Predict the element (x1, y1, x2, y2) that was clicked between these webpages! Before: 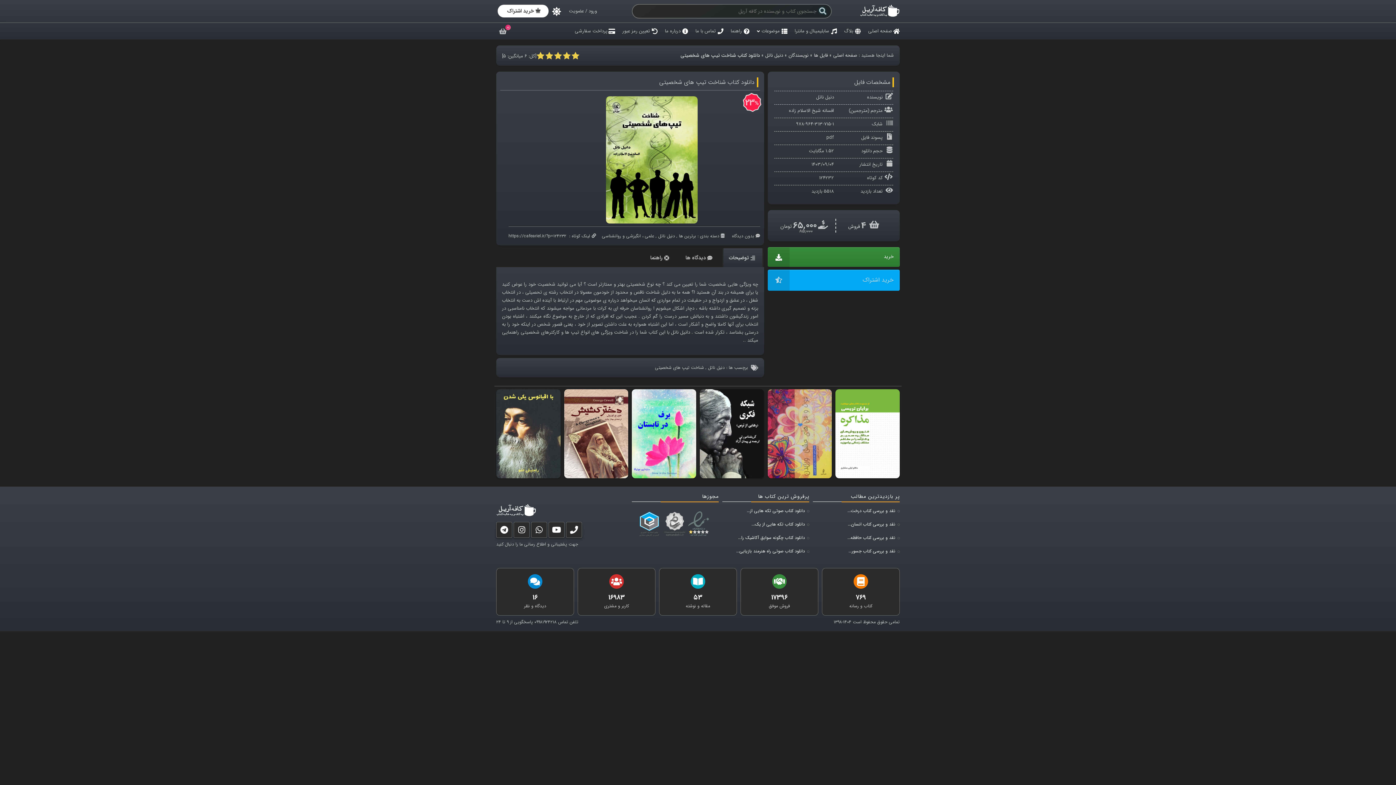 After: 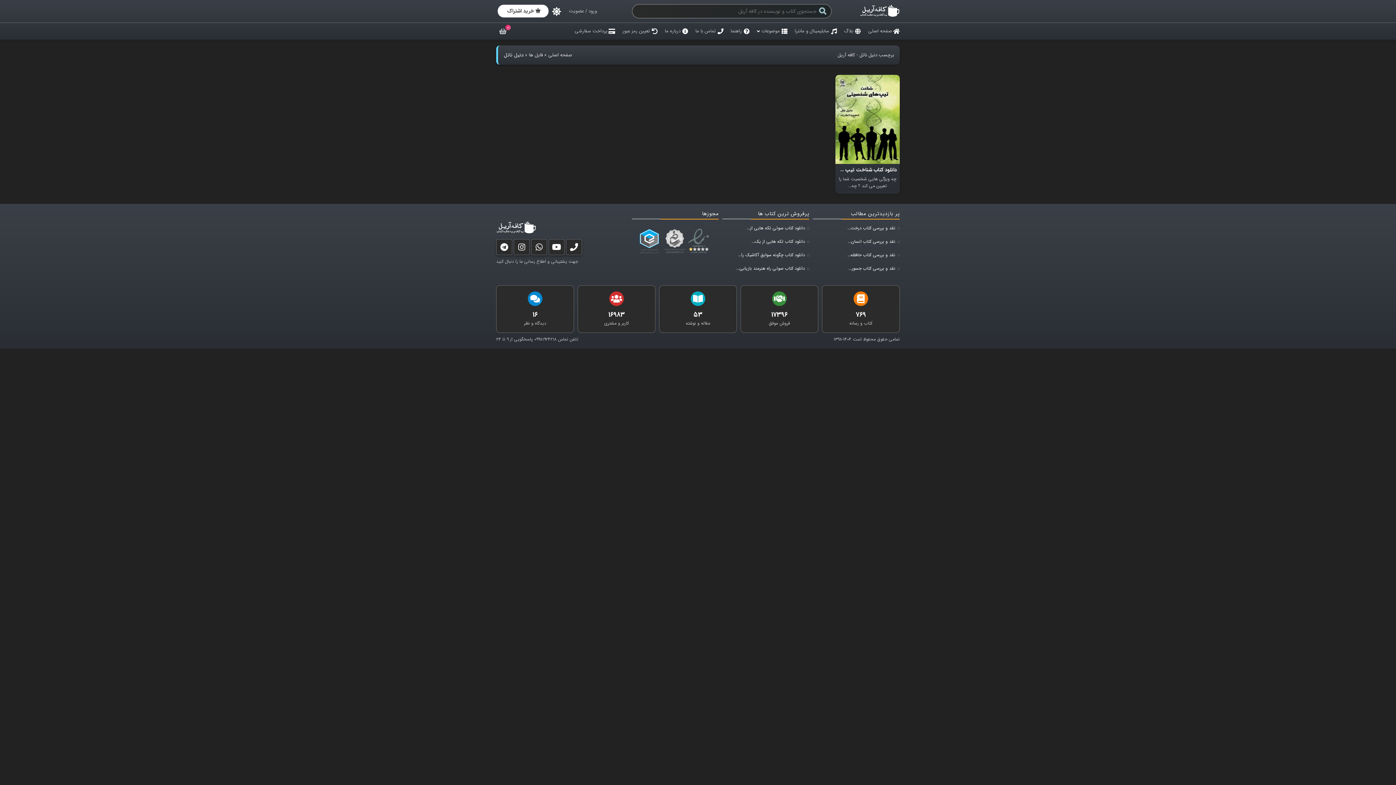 Action: bbox: (708, 364, 724, 371) label: دنیل ناتل